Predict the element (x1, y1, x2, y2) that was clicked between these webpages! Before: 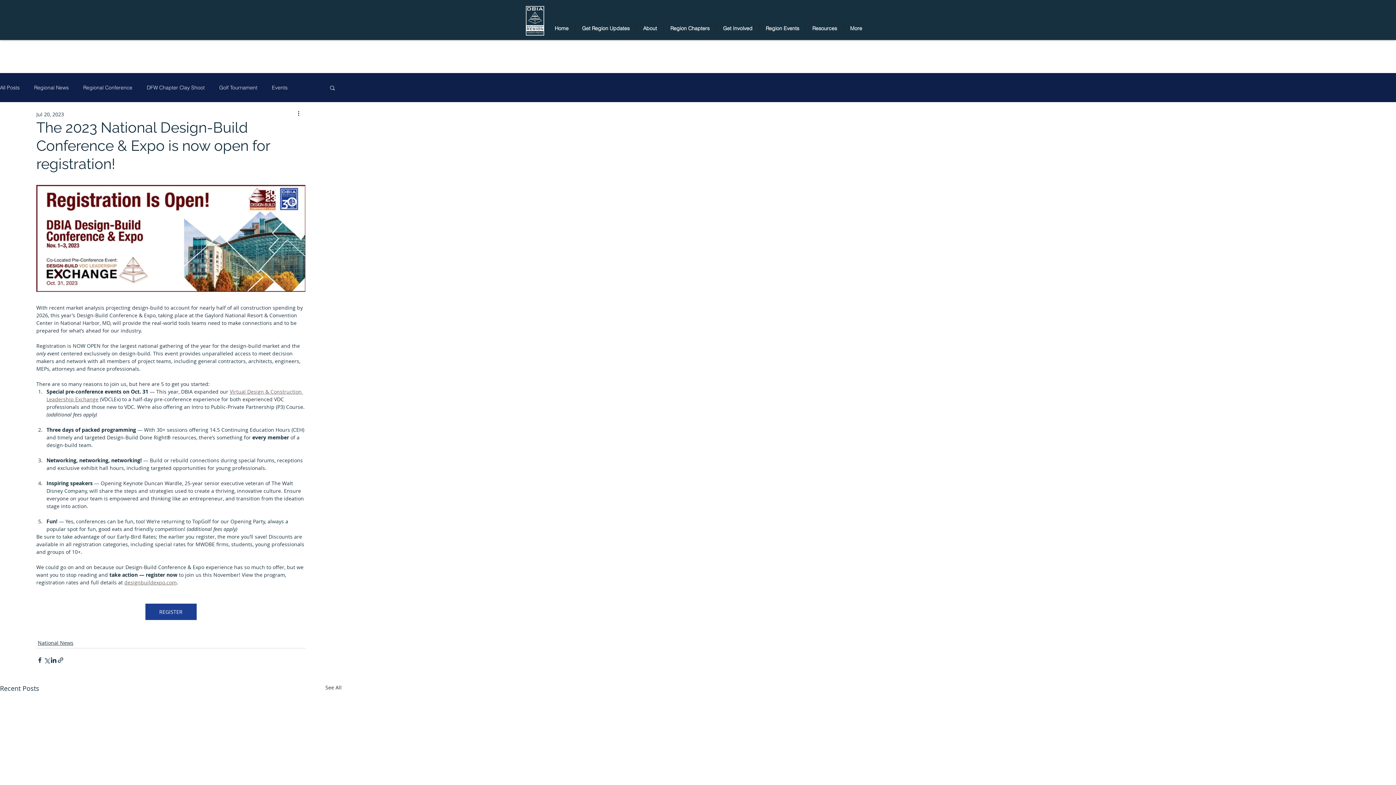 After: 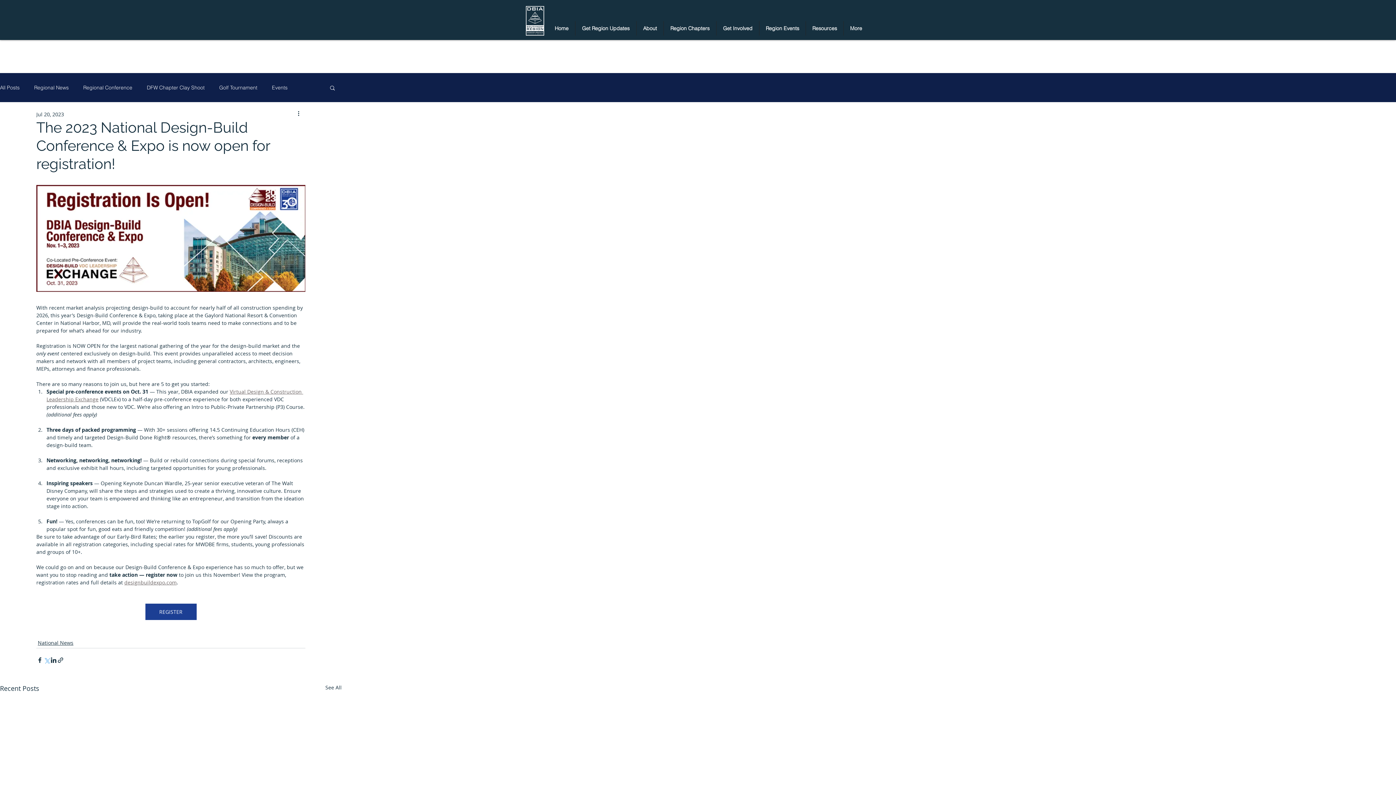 Action: label: Share via X (Twitter) bbox: (43, 657, 50, 664)